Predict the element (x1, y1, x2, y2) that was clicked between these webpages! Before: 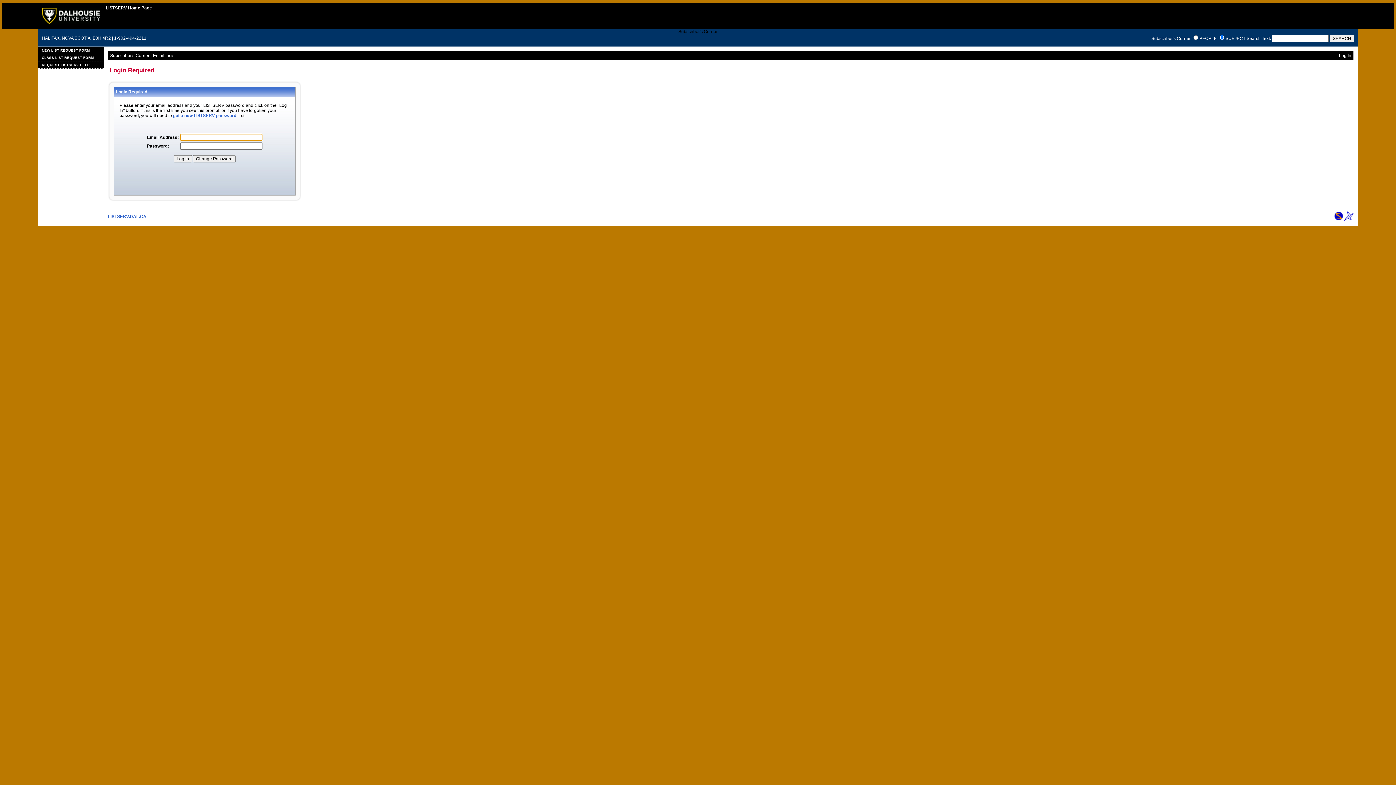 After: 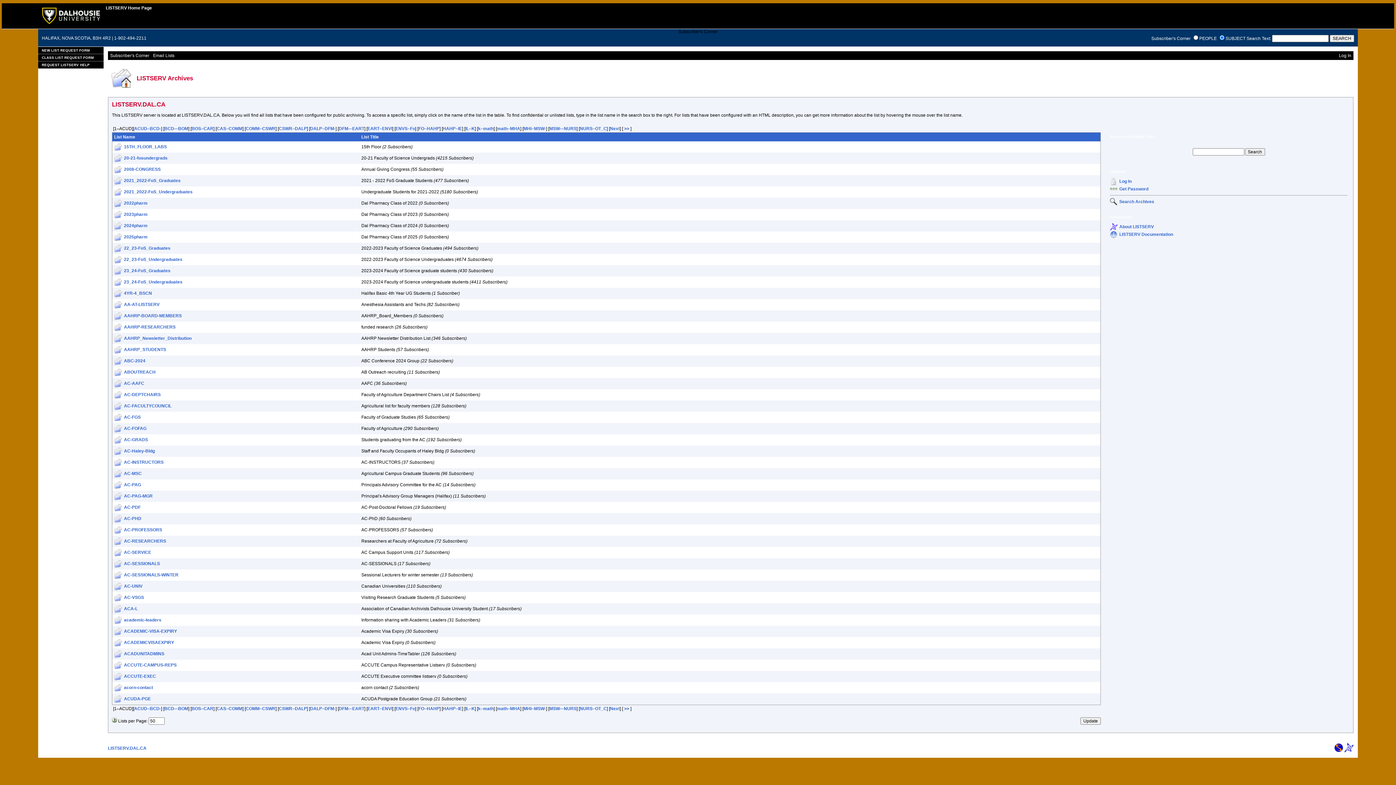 Action: bbox: (108, 214, 146, 219) label: LISTSERV.DAL.CA